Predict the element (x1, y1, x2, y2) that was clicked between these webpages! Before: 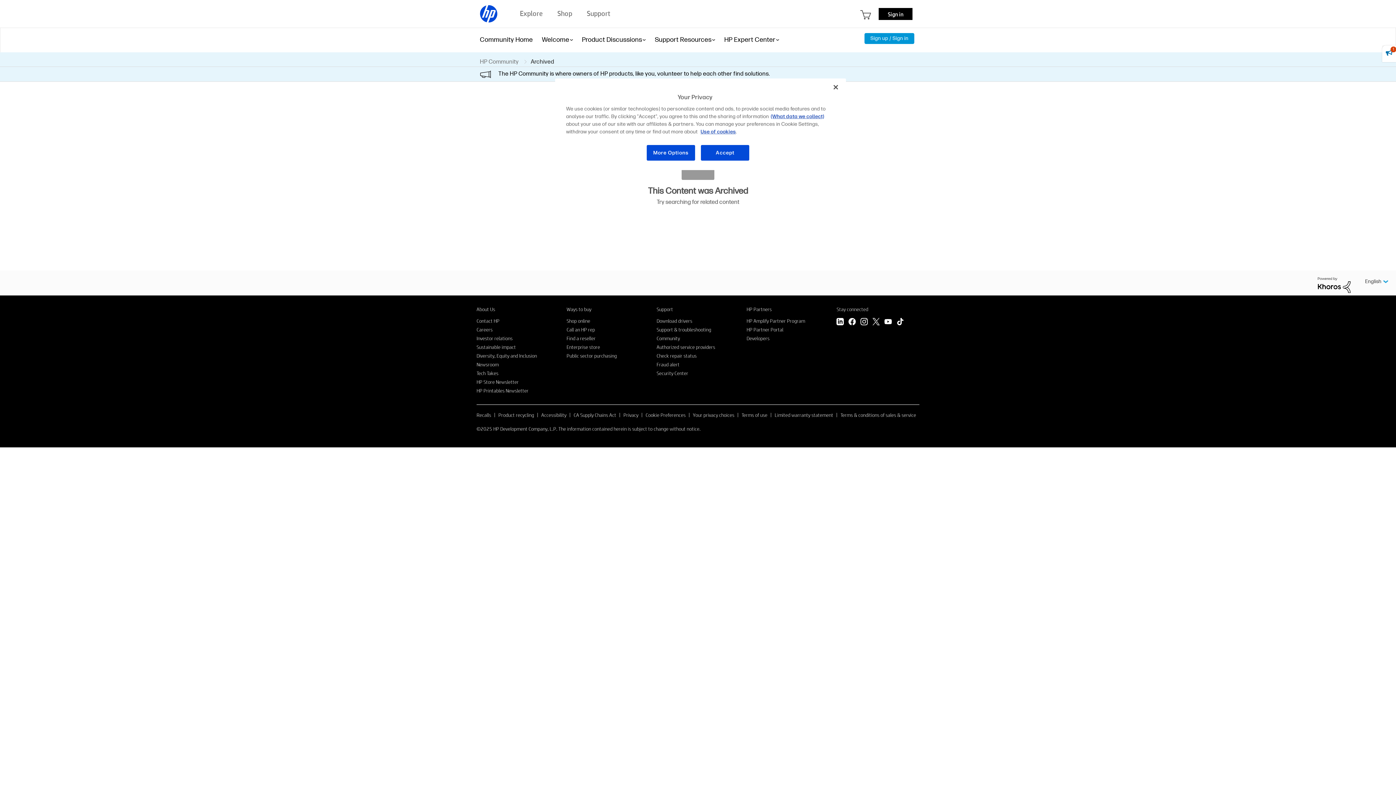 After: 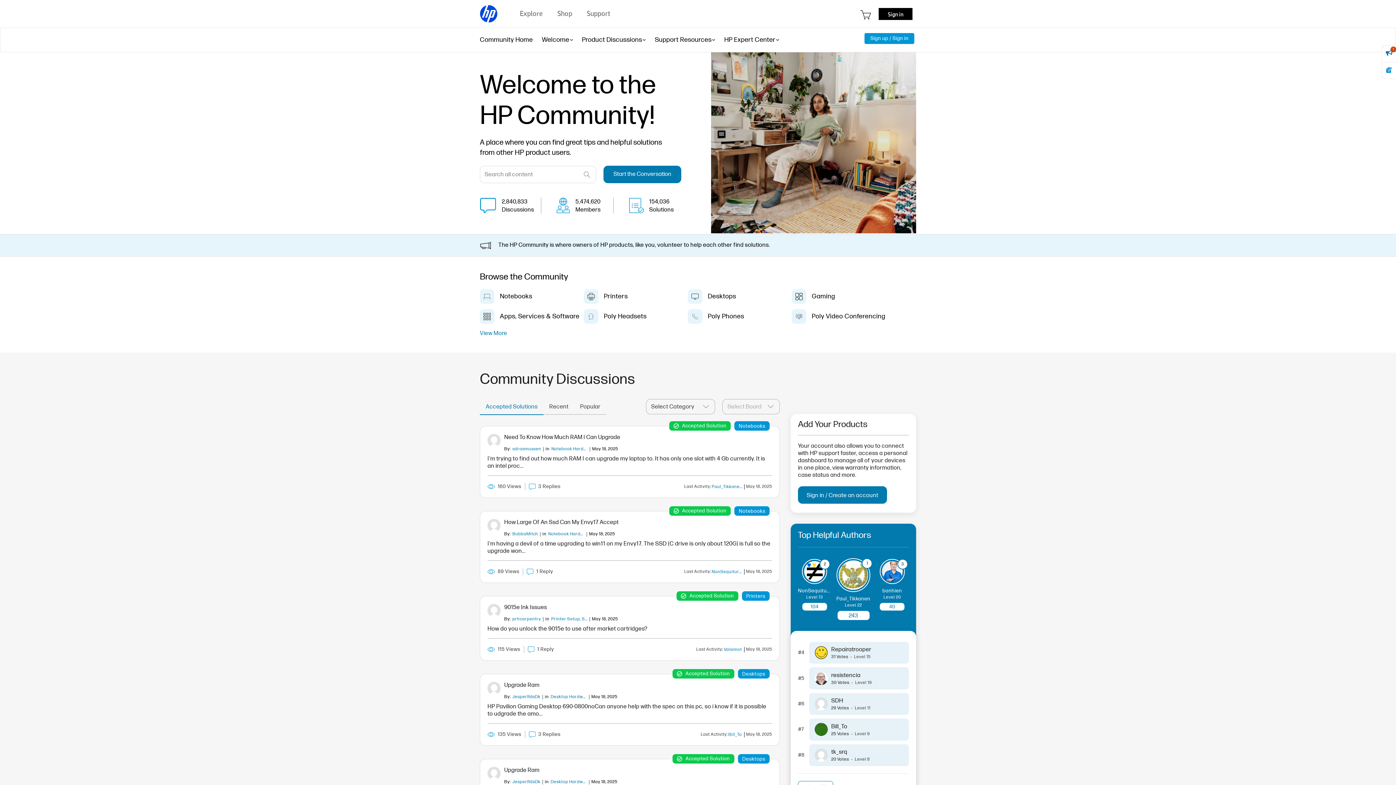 Action: bbox: (480, 58, 522, 65) label: HP Community